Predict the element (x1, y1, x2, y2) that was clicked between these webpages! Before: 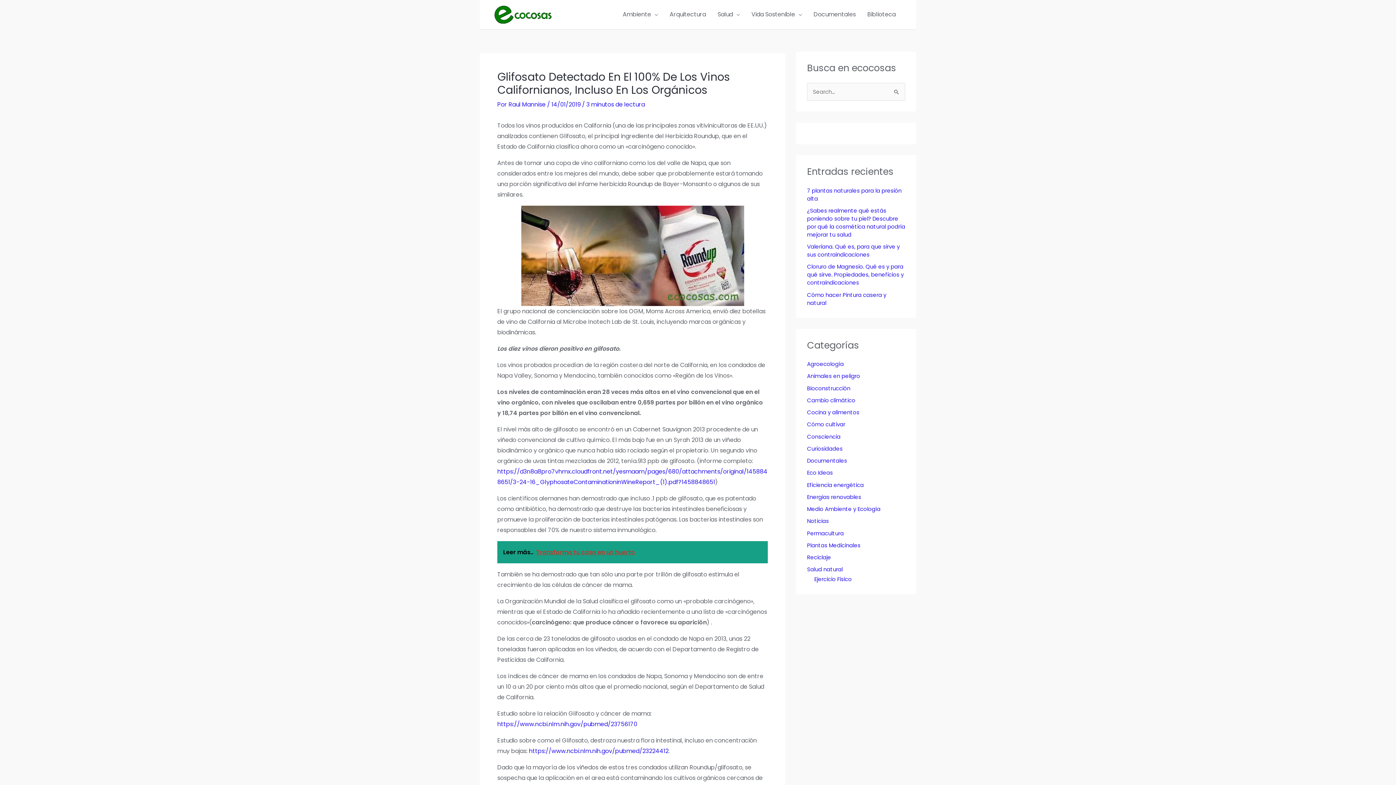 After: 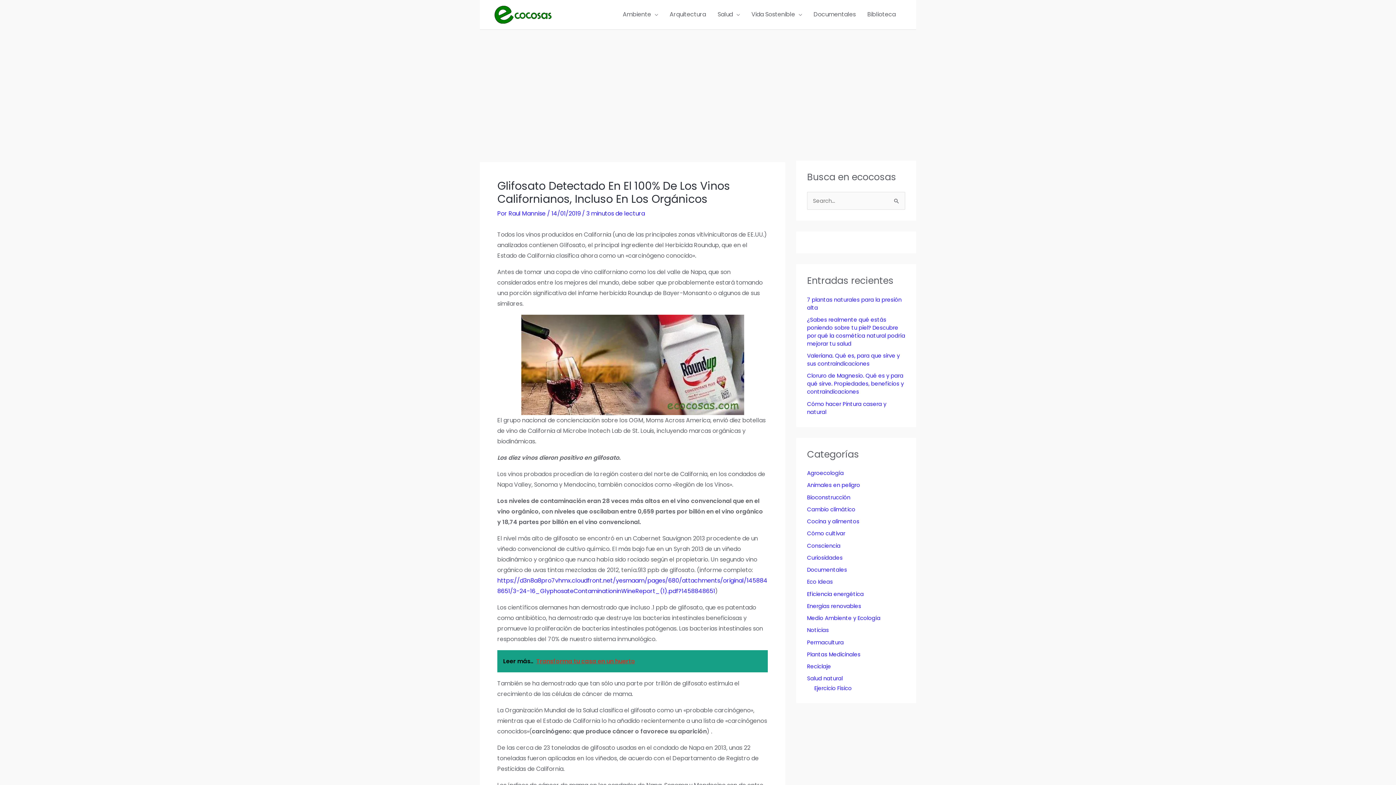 Action: bbox: (529, 747, 668, 755) label: https://www.ncbi.nlm.nih.gov/pubmed/23224412